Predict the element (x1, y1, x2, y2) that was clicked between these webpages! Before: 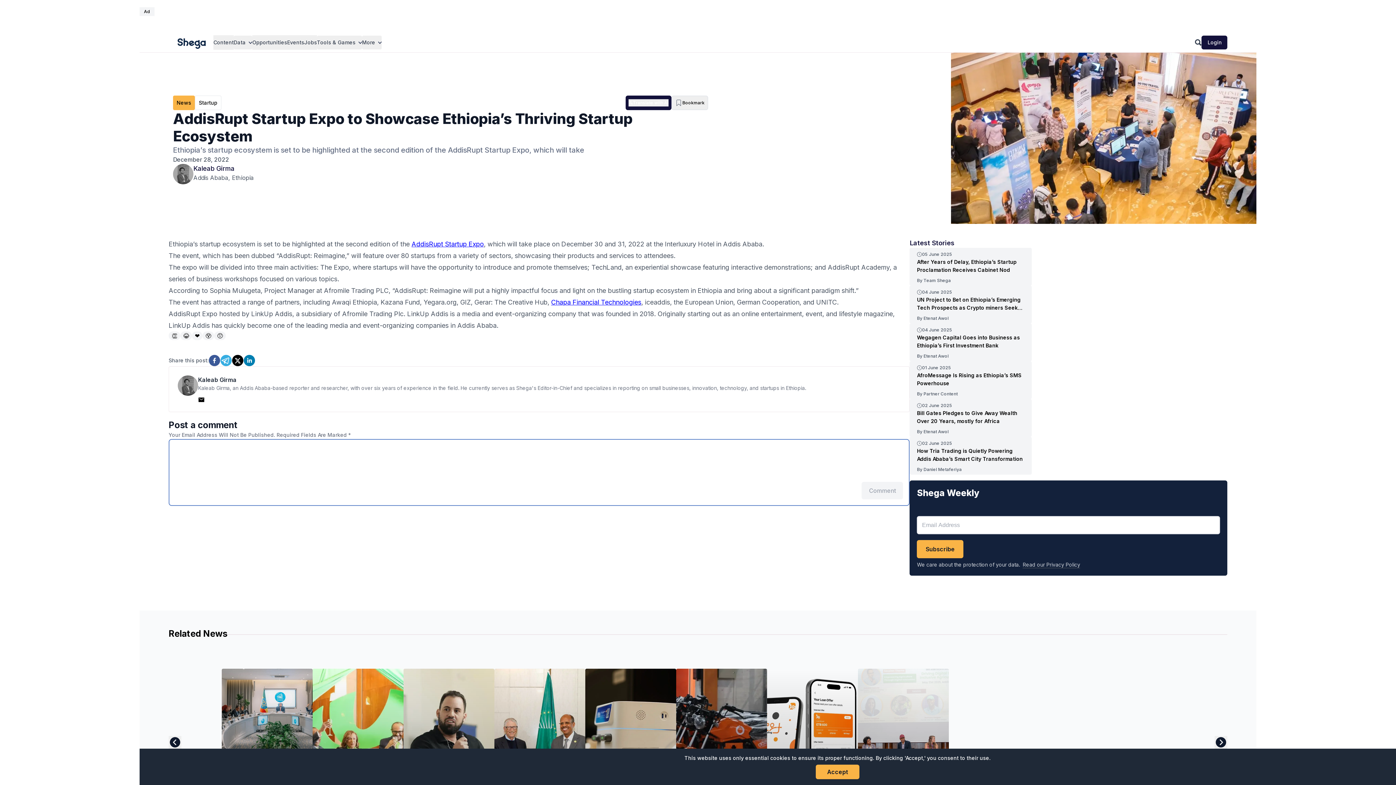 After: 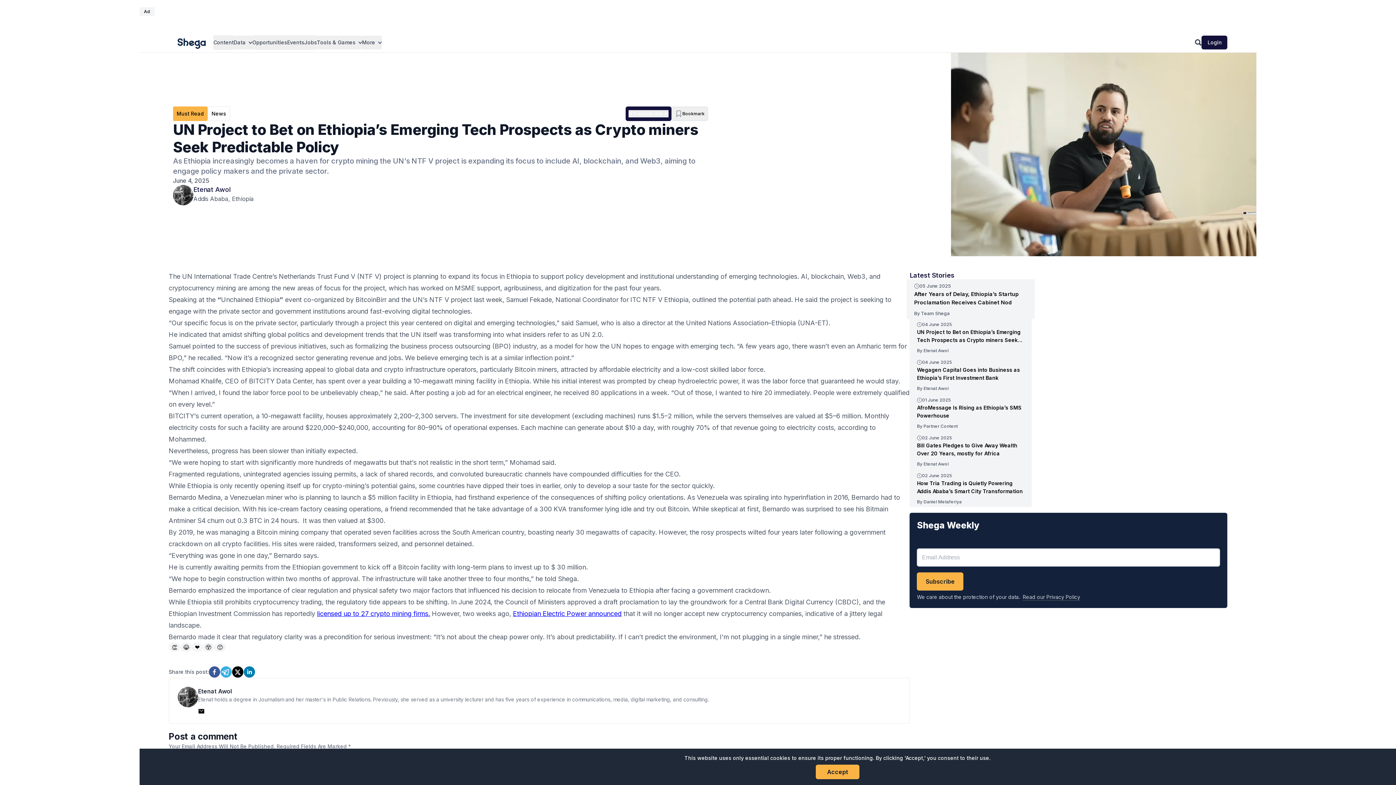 Action: bbox: (917, 296, 1024, 312) label: Read more about UN Project to Bet on Ethiopia’s Emerging Tech Prospects as Crypto miners Seek Predictable Policy